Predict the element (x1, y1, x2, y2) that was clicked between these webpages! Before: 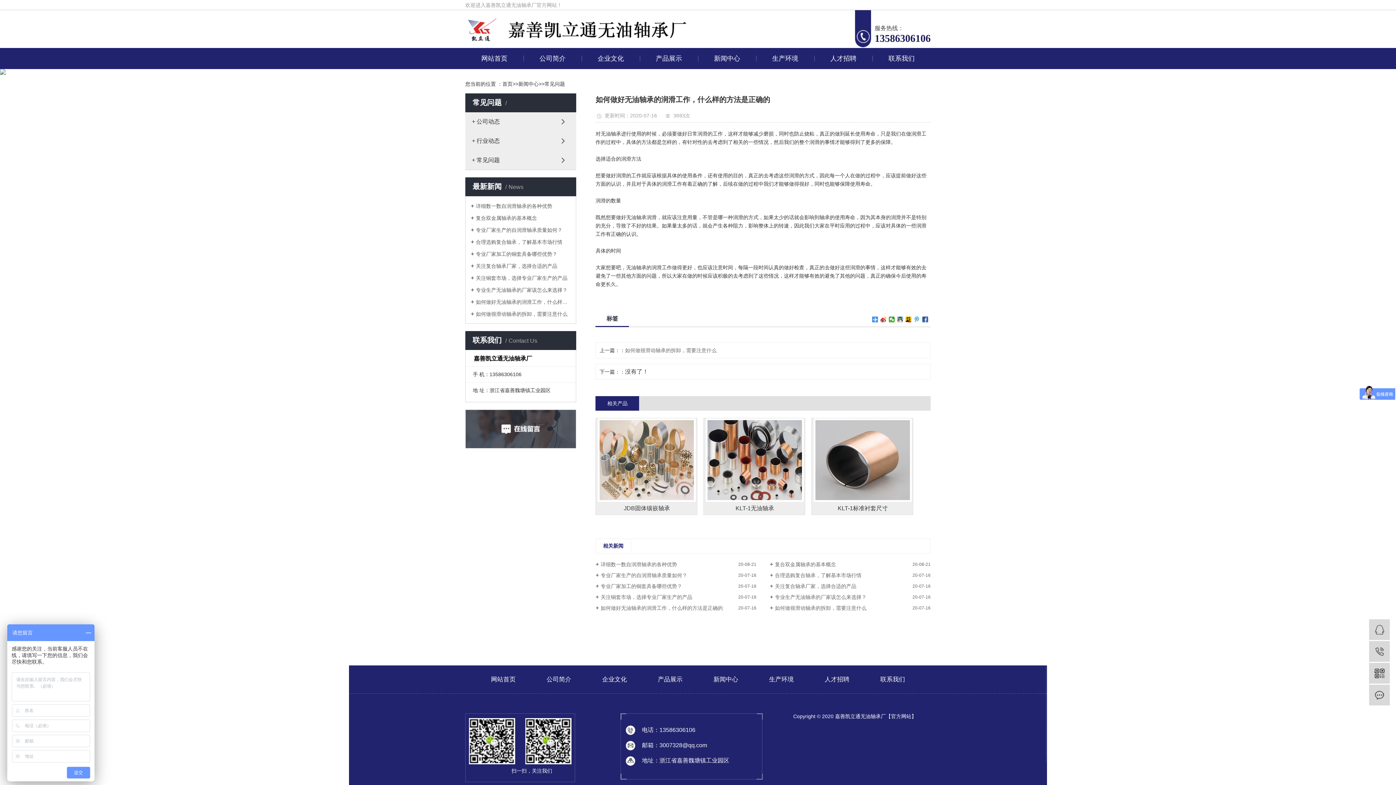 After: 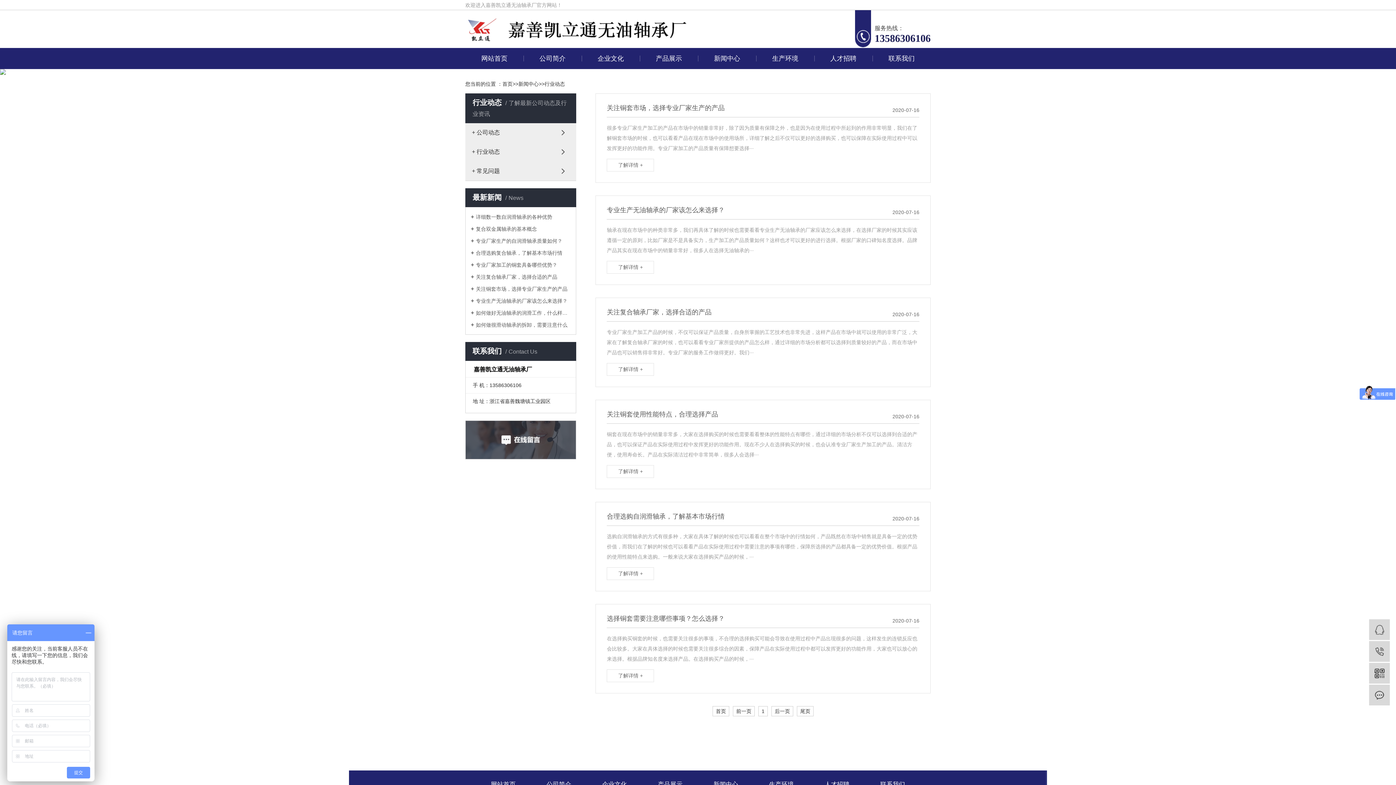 Action: bbox: (697, 85, 753, 102) label: 行业动态